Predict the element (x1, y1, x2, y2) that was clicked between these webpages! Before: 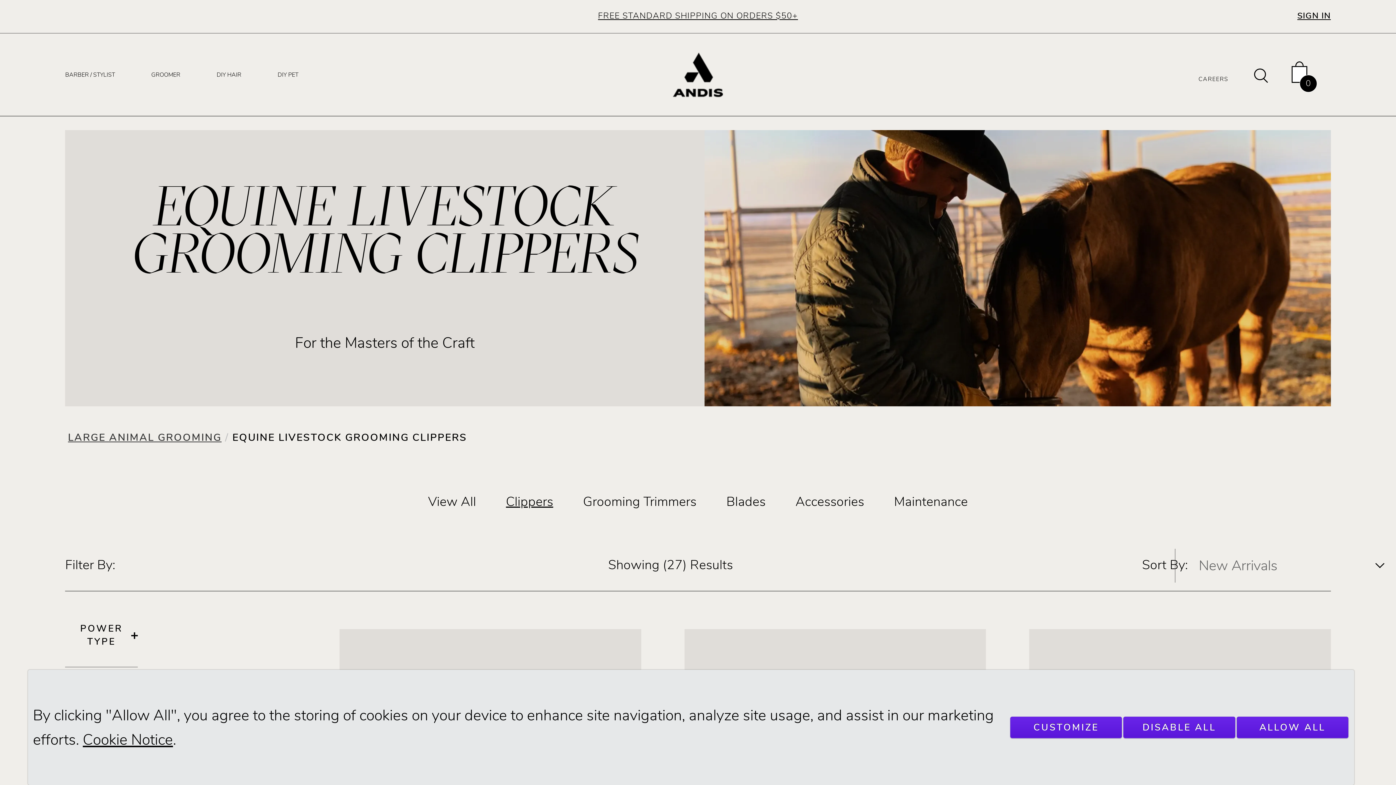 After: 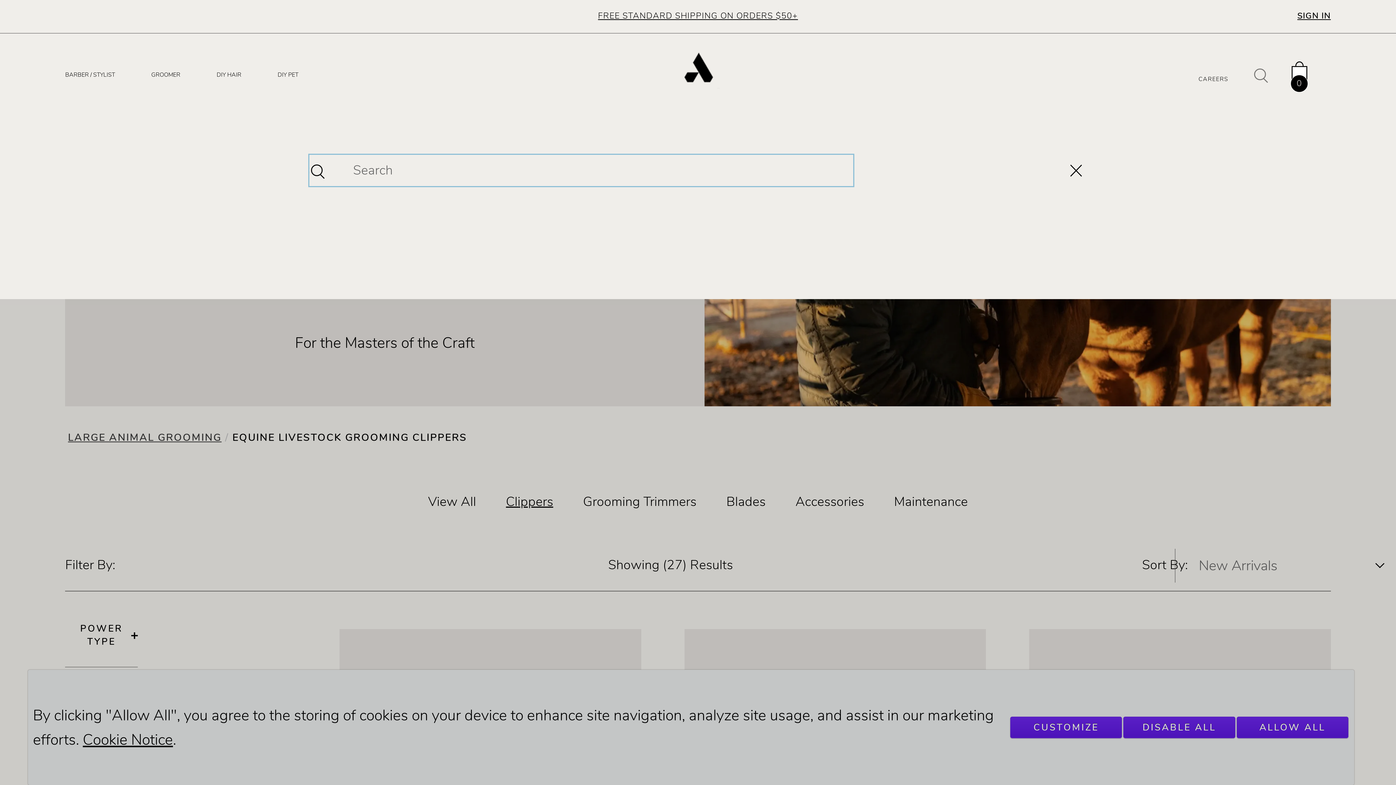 Action: bbox: (1251, 66, 1268, 82) label: Search